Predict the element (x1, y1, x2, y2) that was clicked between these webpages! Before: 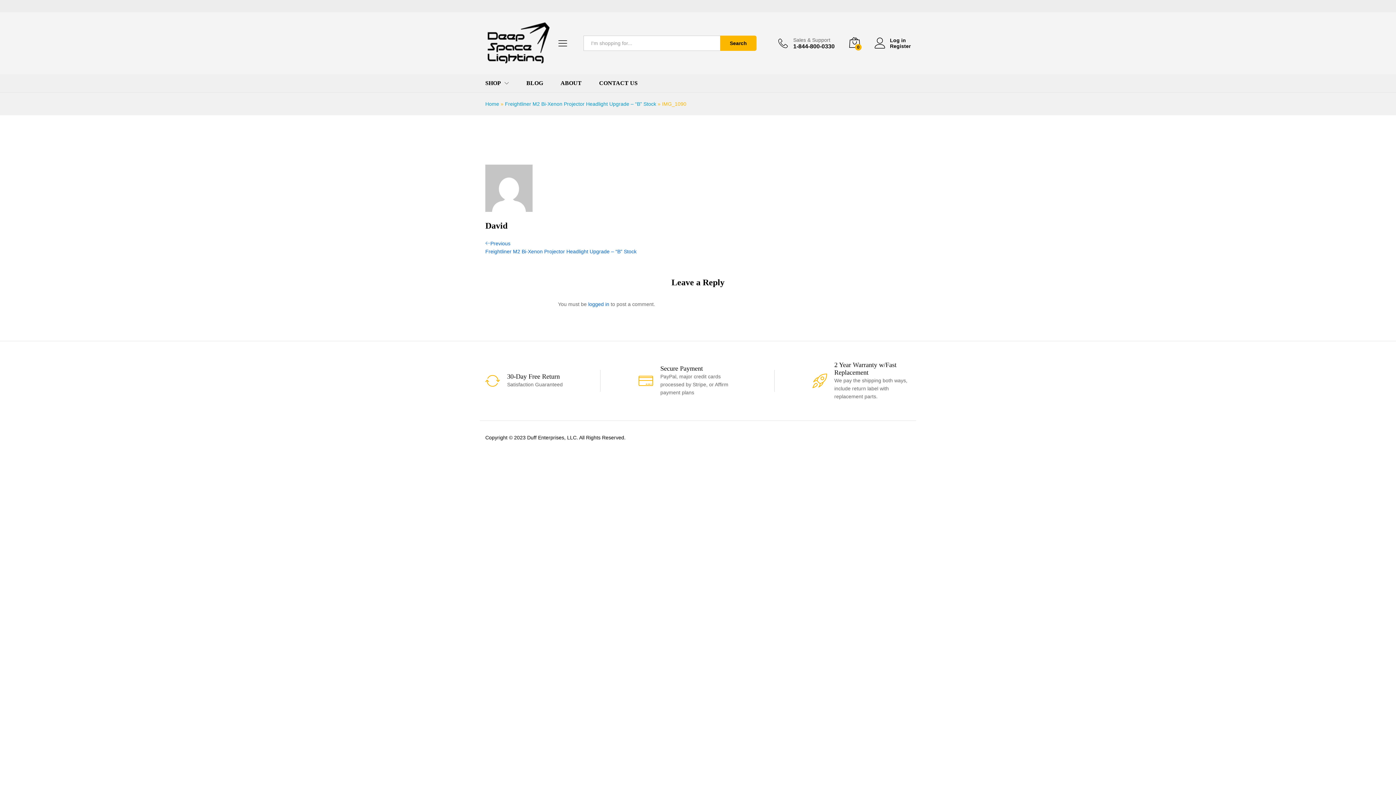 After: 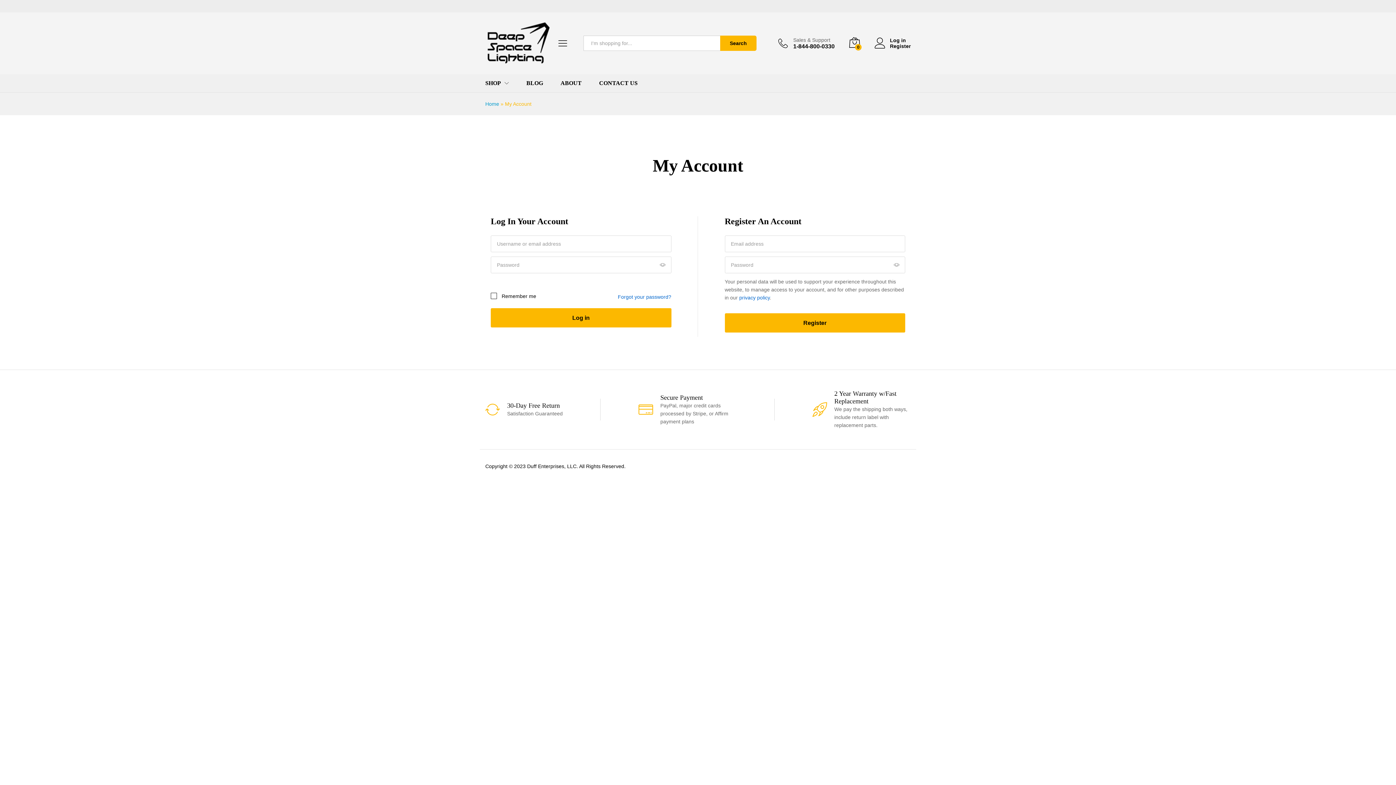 Action: label: Log in bbox: (874, 37, 910, 43)